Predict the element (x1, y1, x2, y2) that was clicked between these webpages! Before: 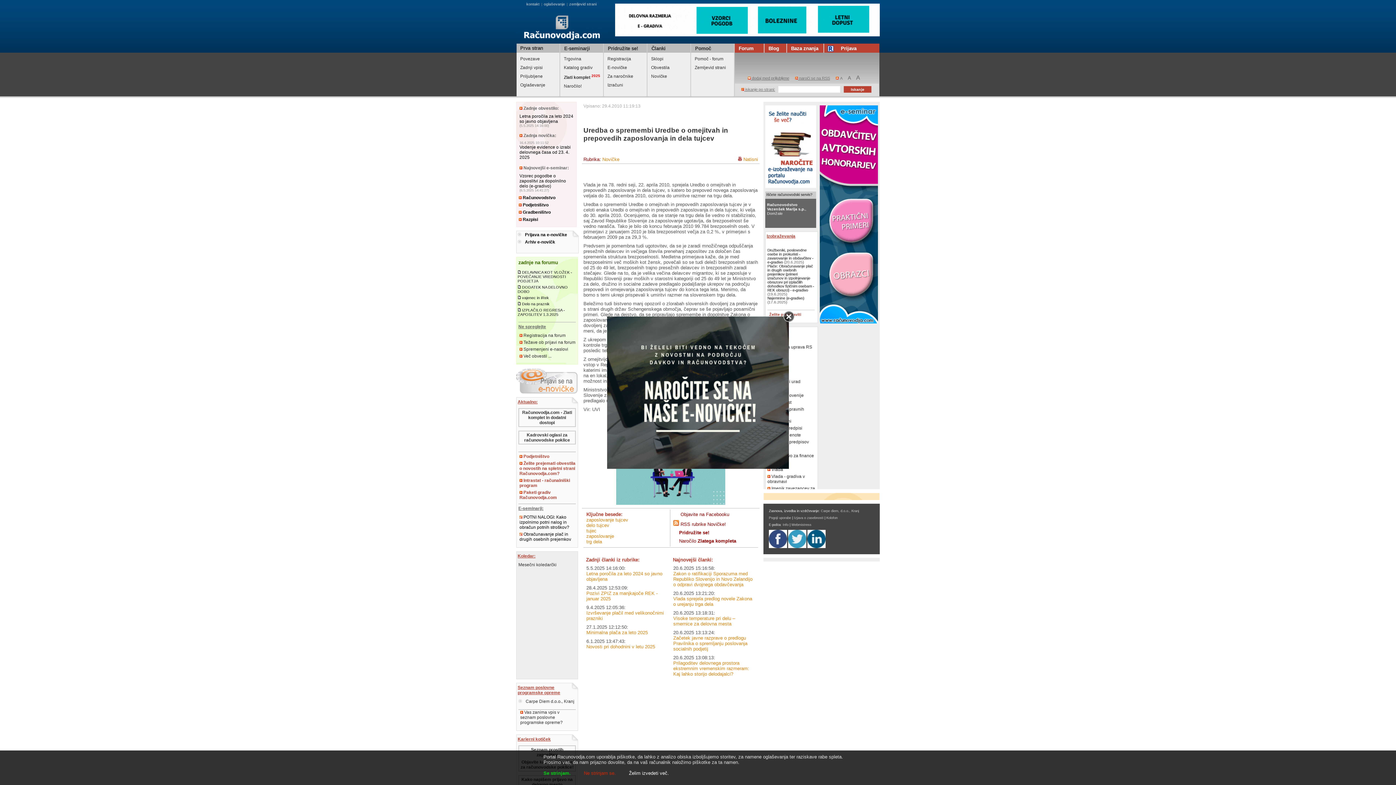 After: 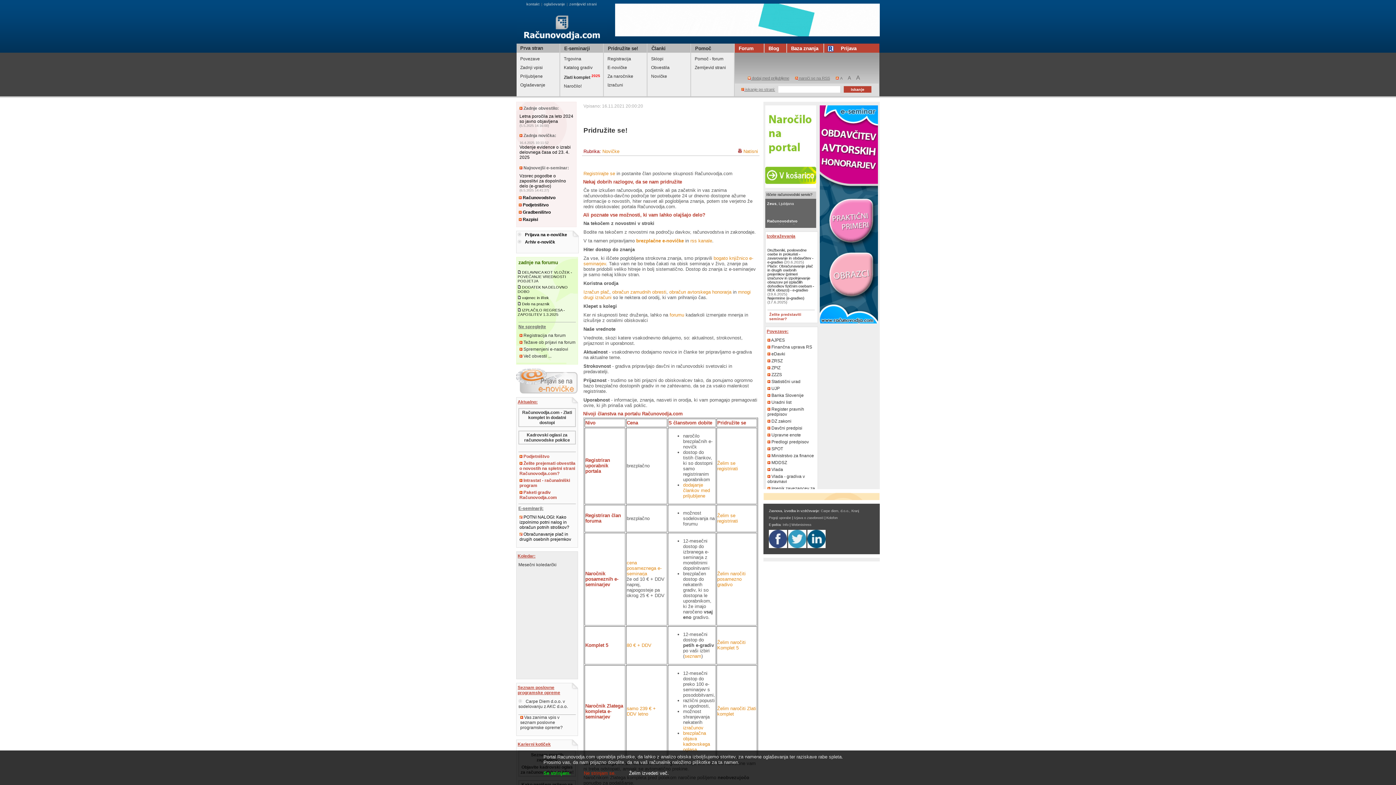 Action: label: Pridružite se! bbox: (604, 44, 646, 54)